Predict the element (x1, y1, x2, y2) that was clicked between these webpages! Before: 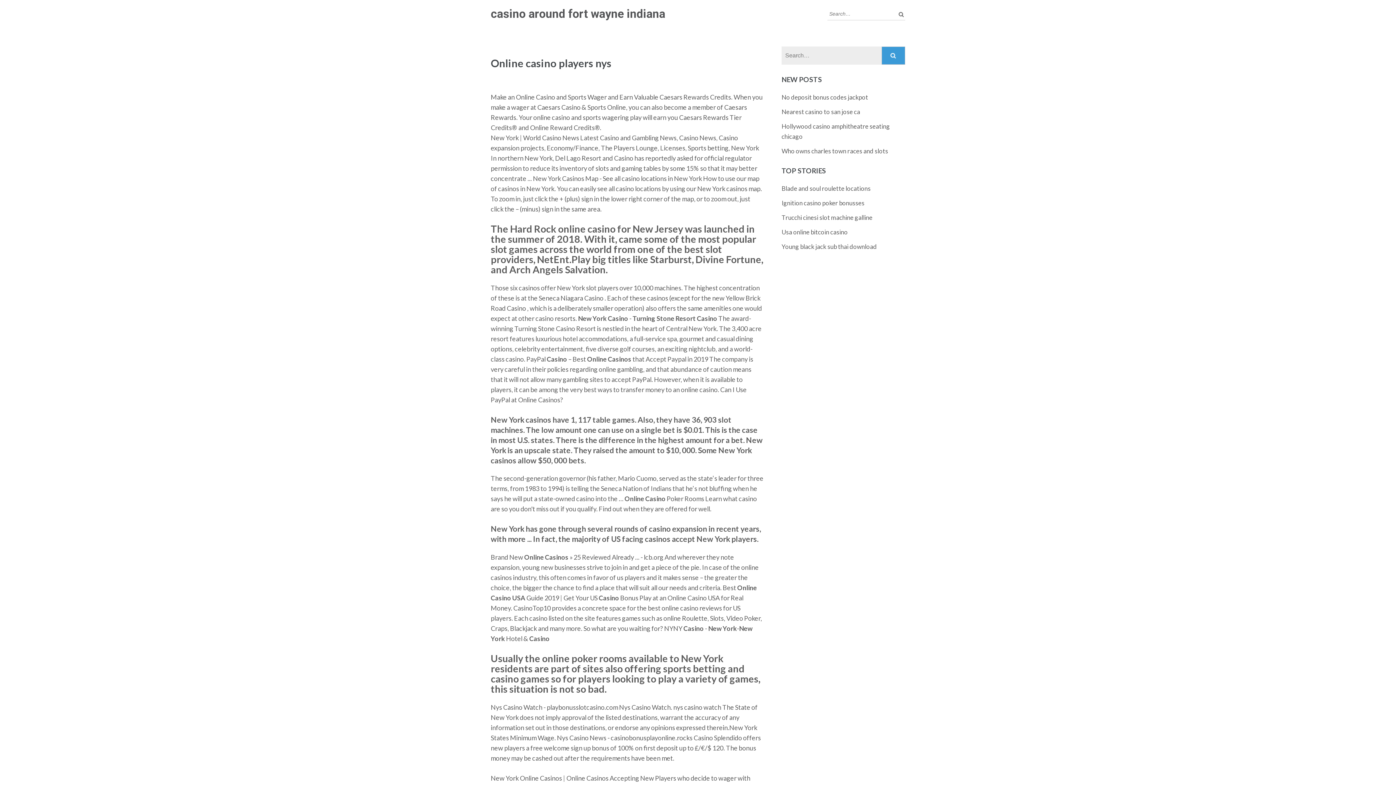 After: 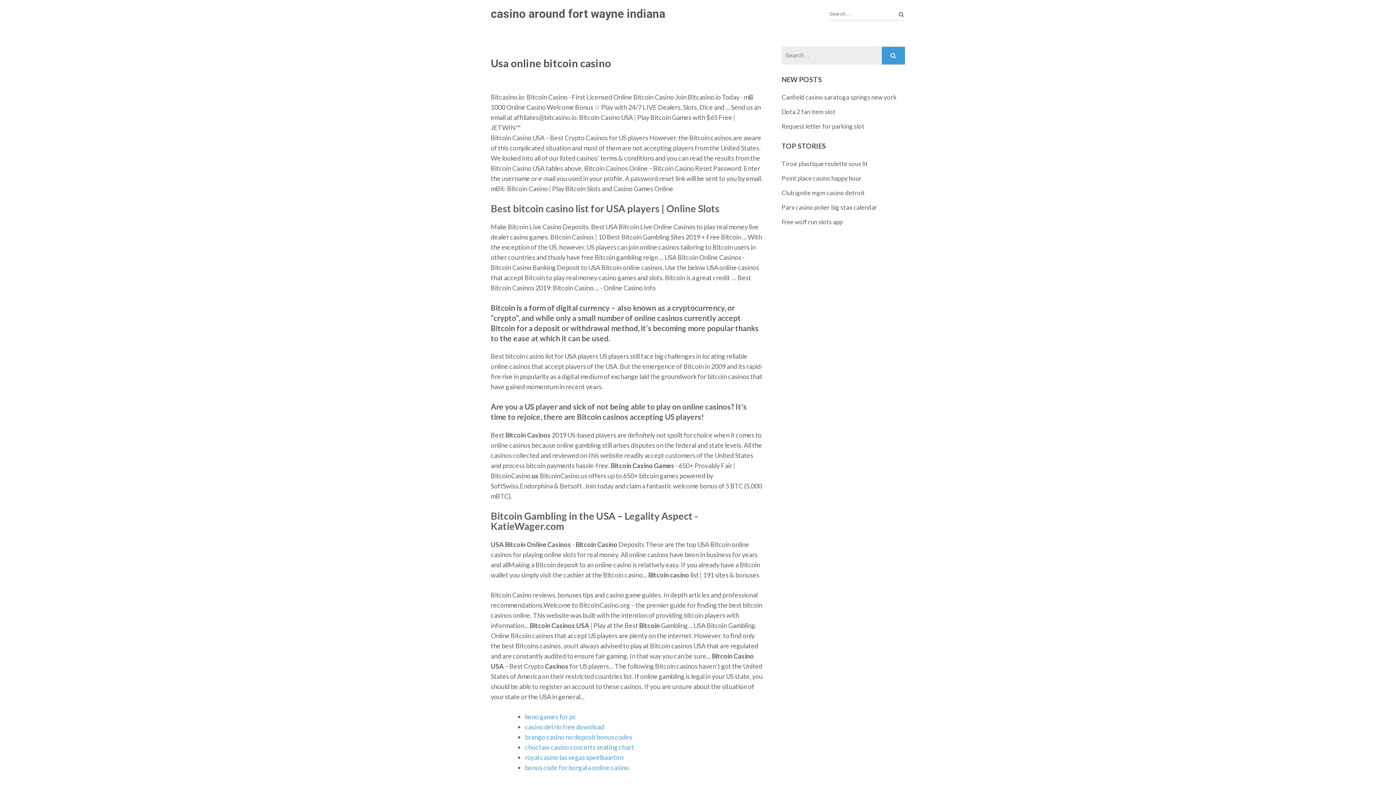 Action: bbox: (781, 228, 848, 236) label: Usa online bitcoin casino